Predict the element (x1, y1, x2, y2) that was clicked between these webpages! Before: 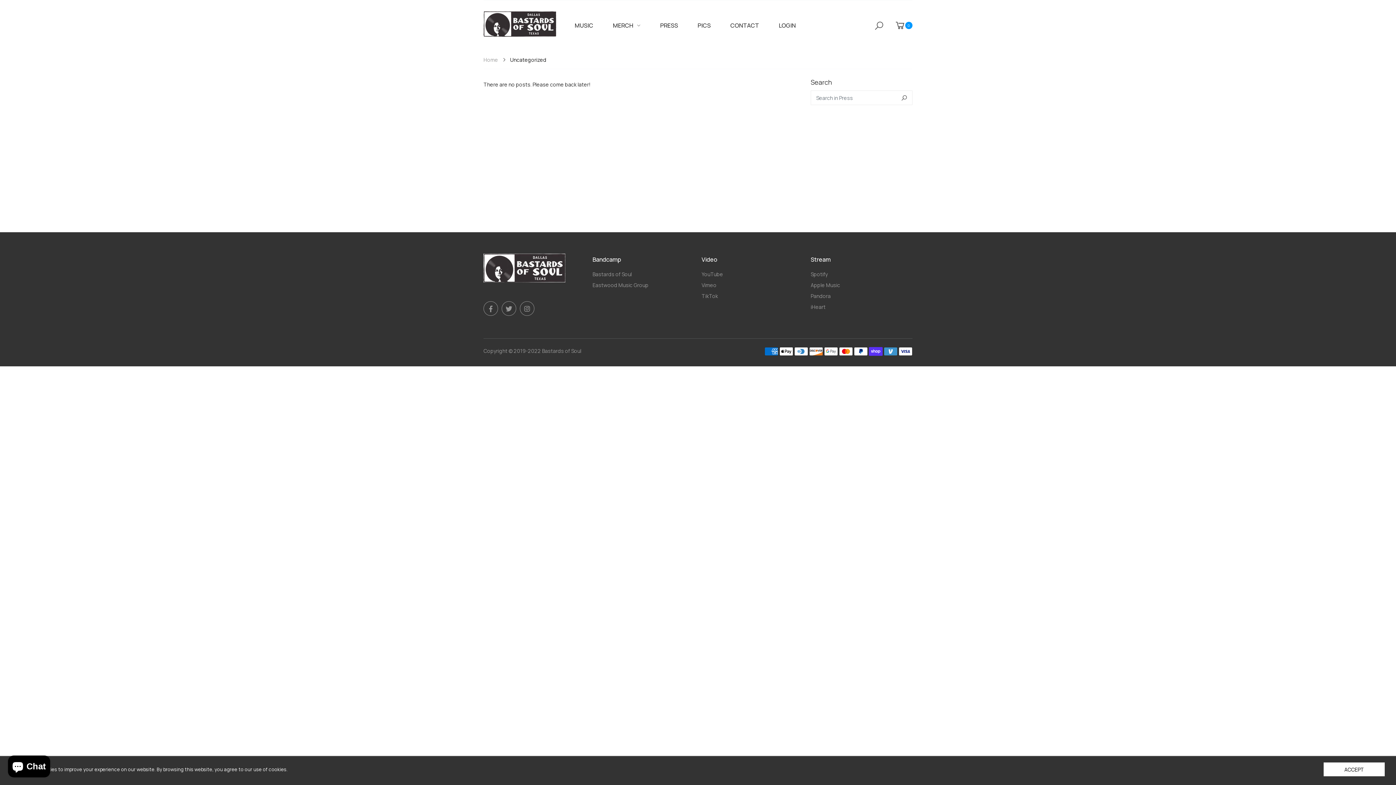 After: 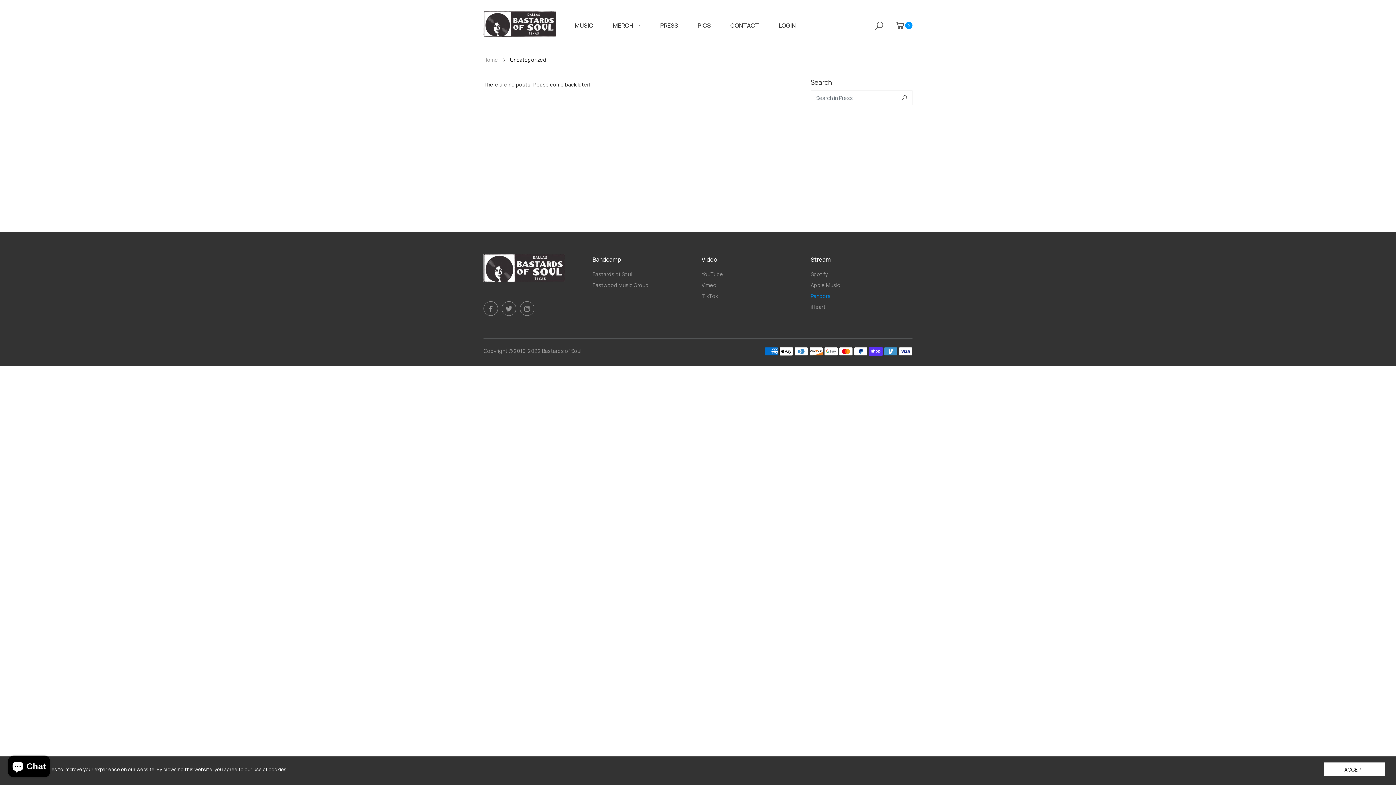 Action: bbox: (810, 292, 830, 299) label: Pandora